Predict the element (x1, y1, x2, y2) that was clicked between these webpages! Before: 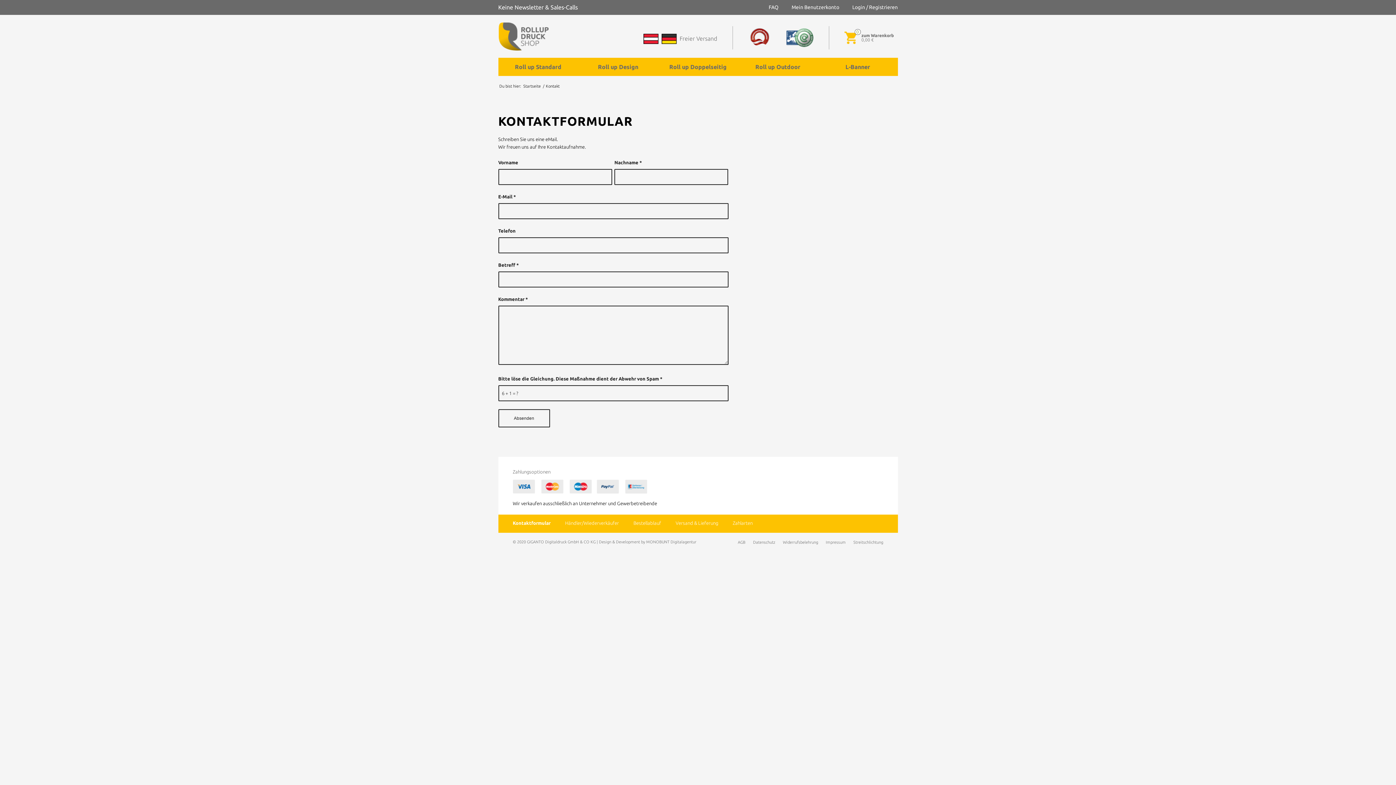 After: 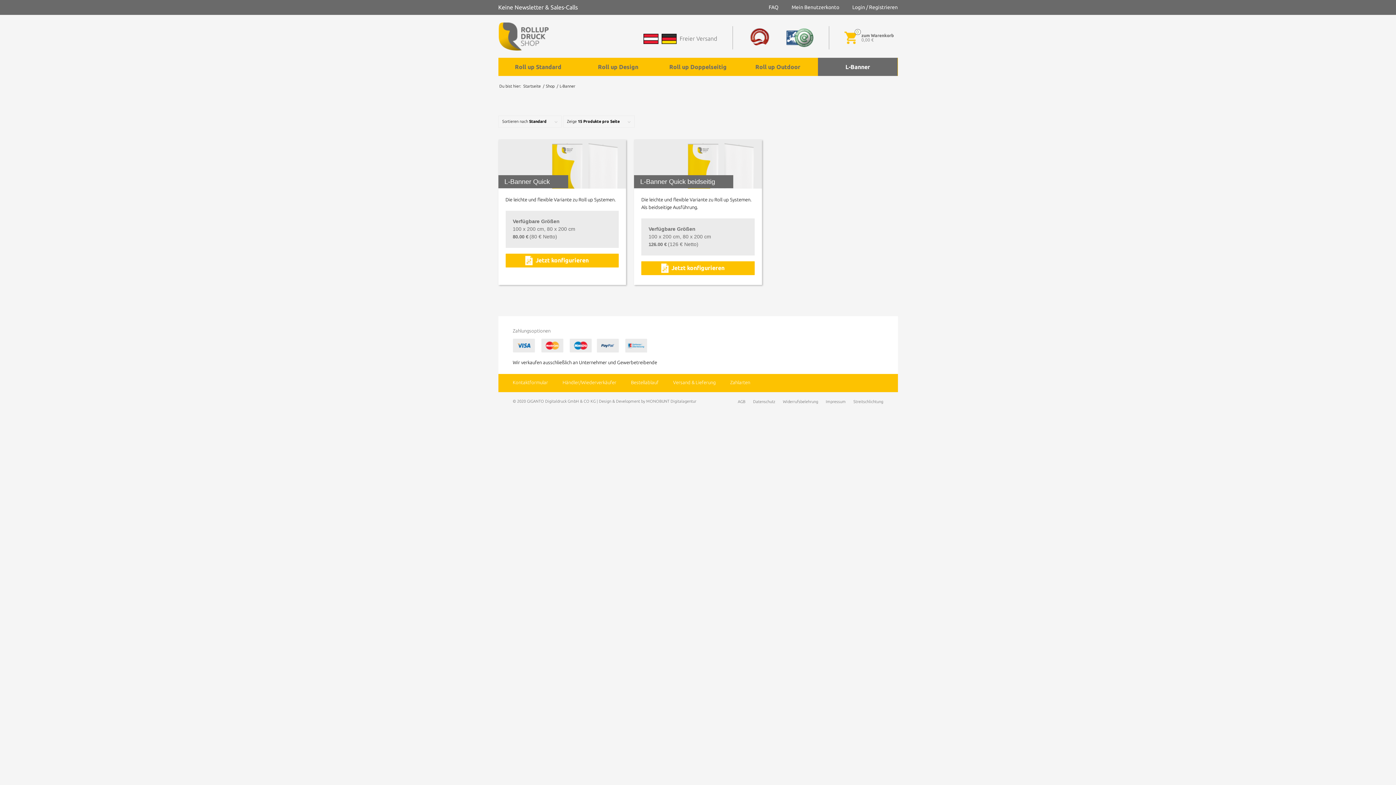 Action: label: L-Banner bbox: (818, 57, 897, 76)